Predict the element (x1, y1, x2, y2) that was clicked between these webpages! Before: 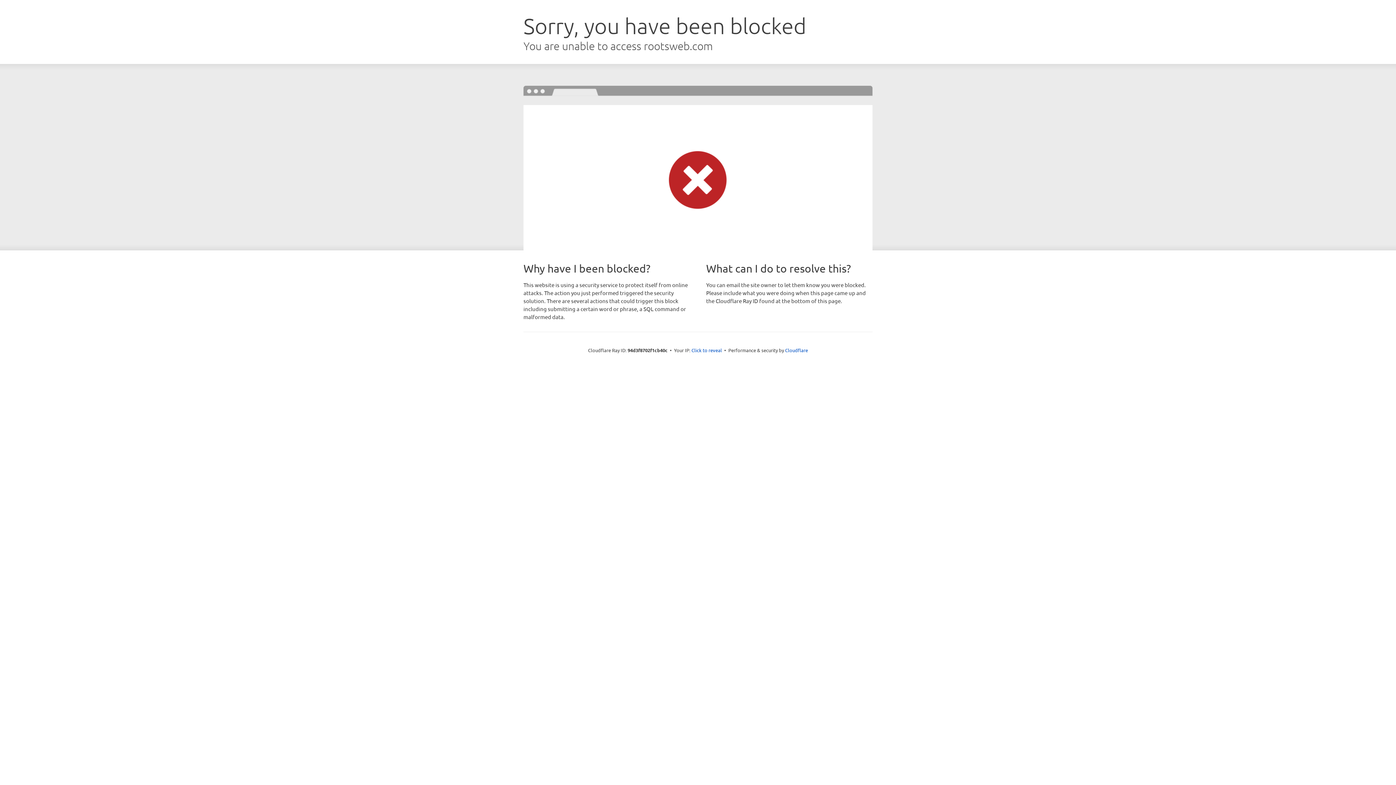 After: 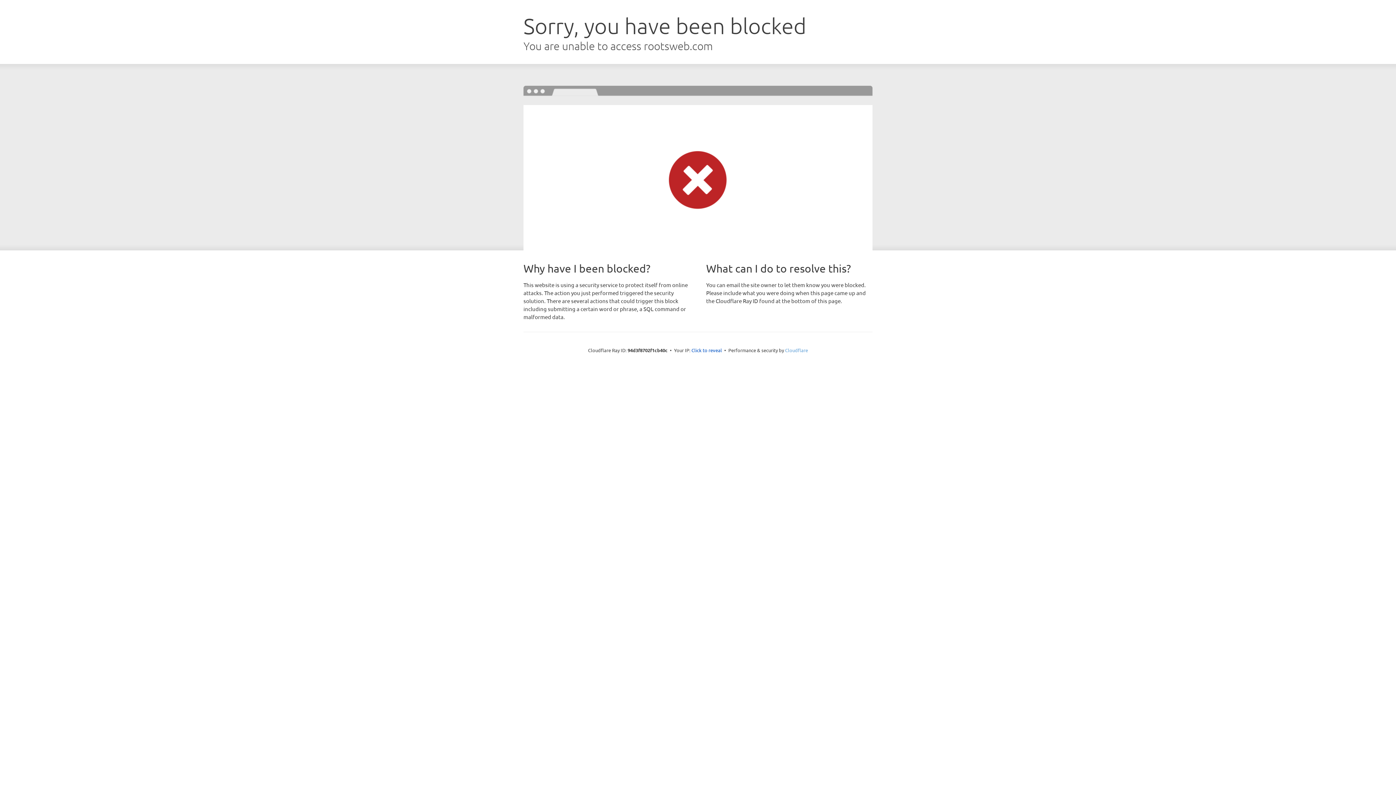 Action: label: Cloudflare bbox: (785, 347, 808, 353)